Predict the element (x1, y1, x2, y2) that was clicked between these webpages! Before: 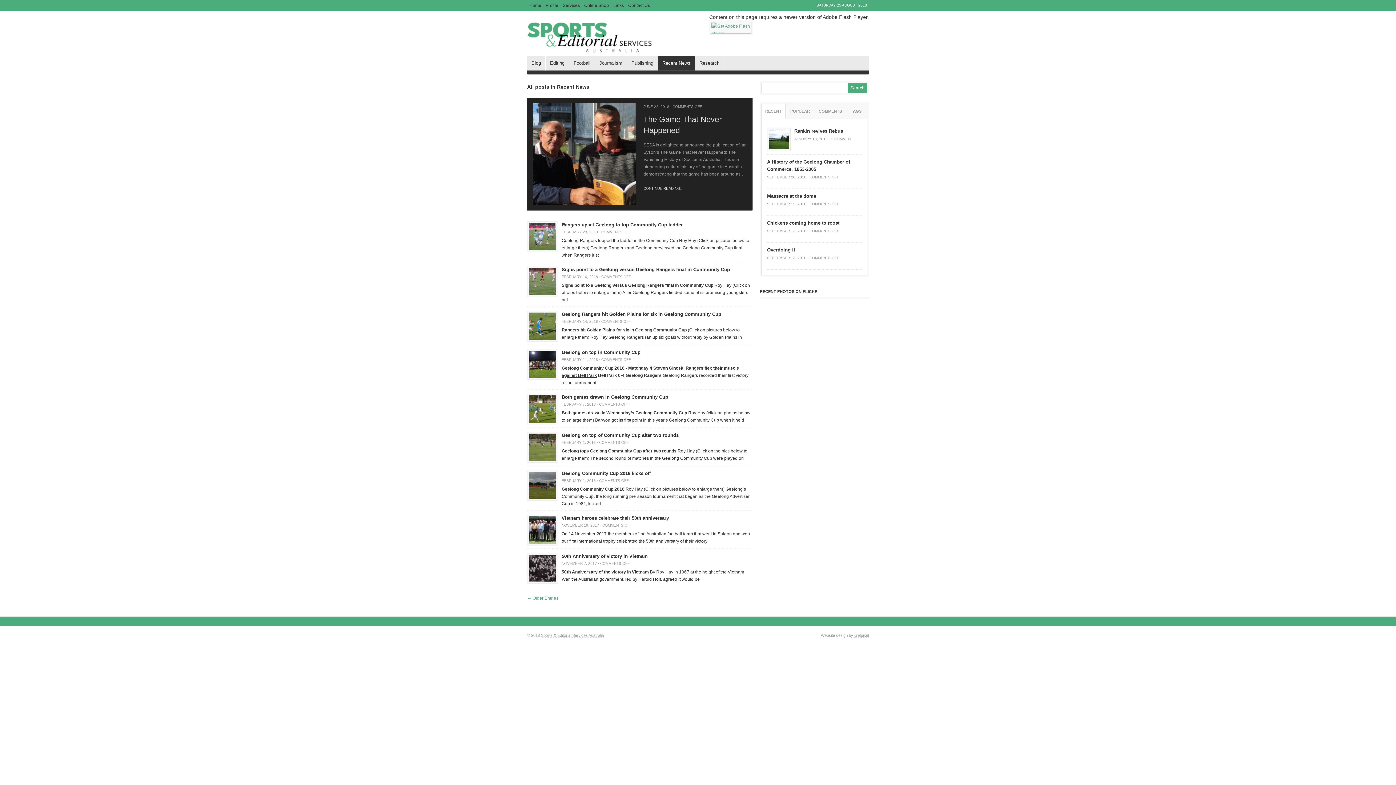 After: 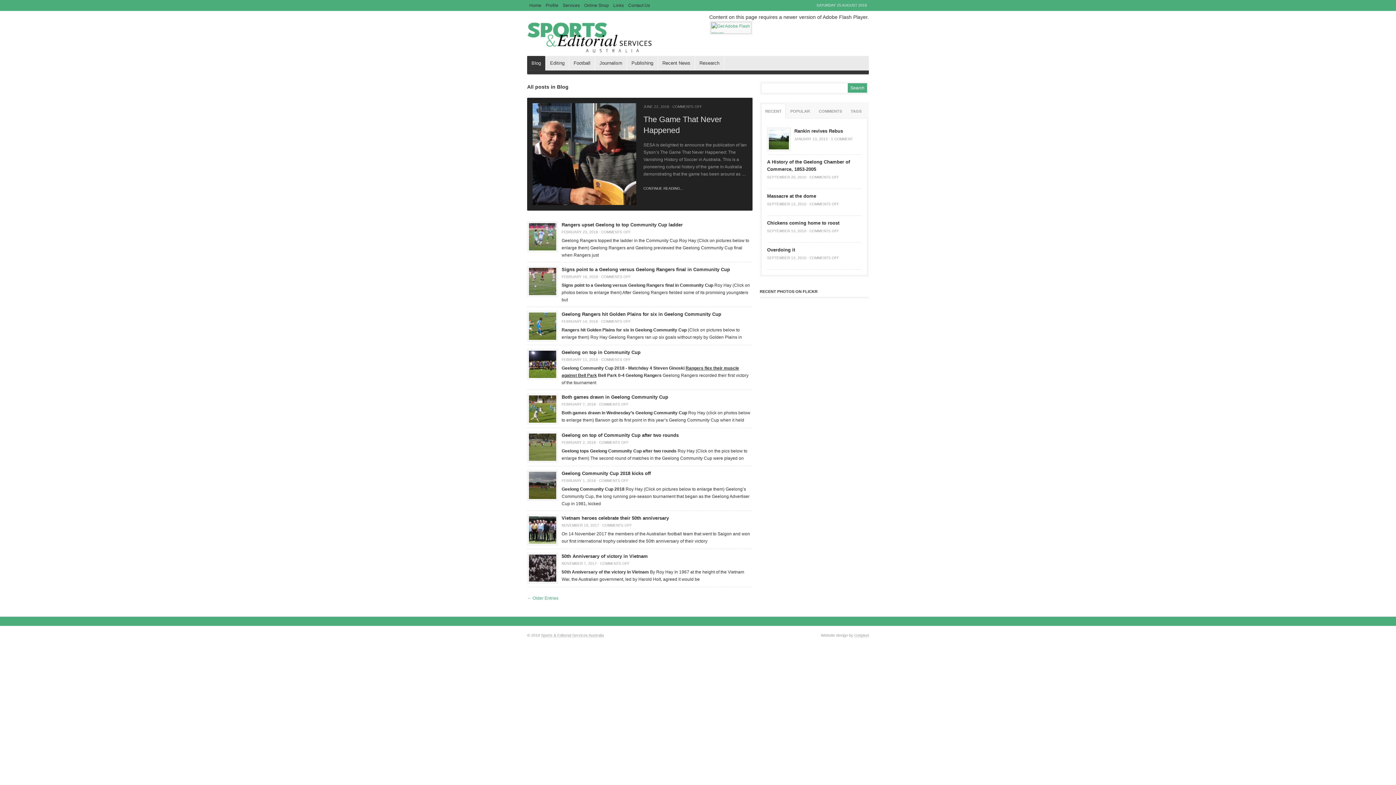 Action: label: Blog bbox: (527, 56, 545, 70)